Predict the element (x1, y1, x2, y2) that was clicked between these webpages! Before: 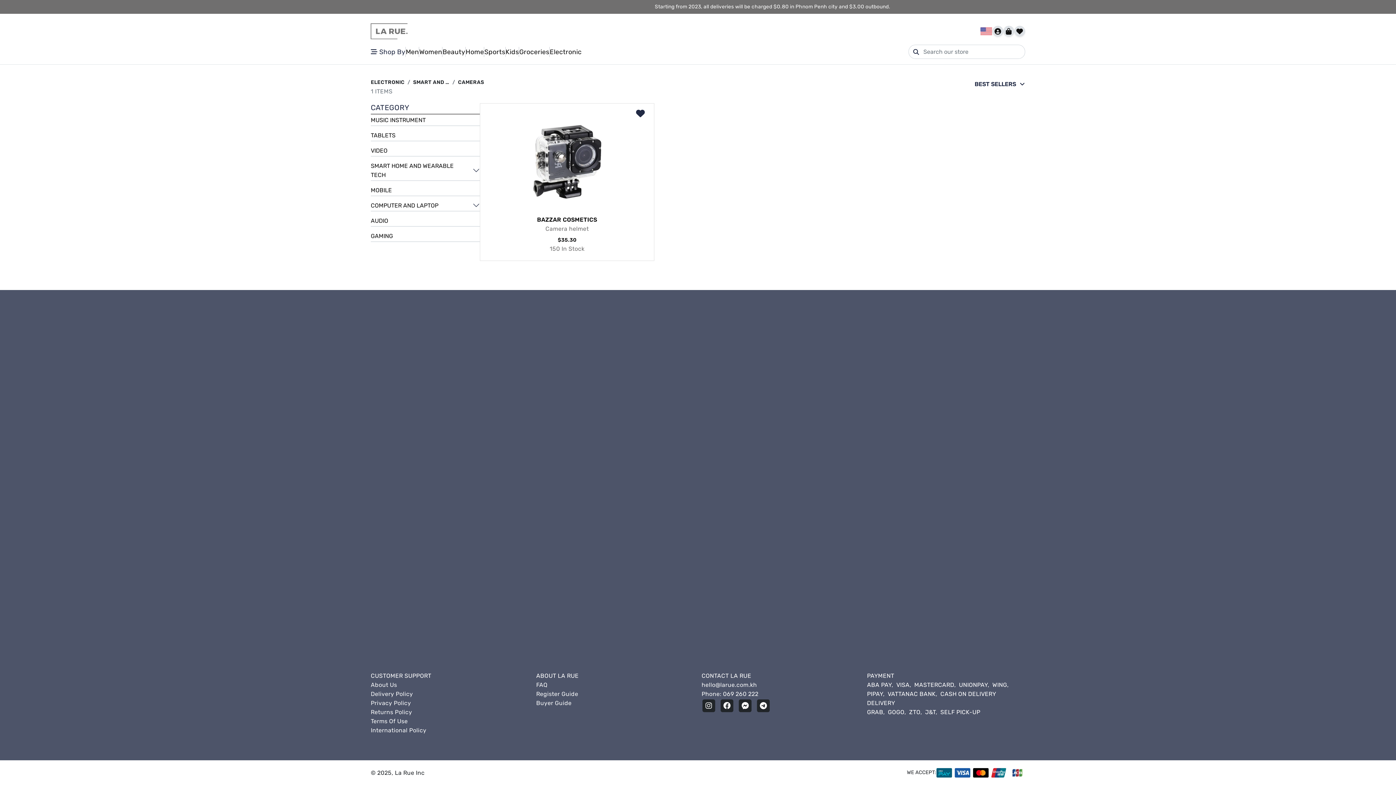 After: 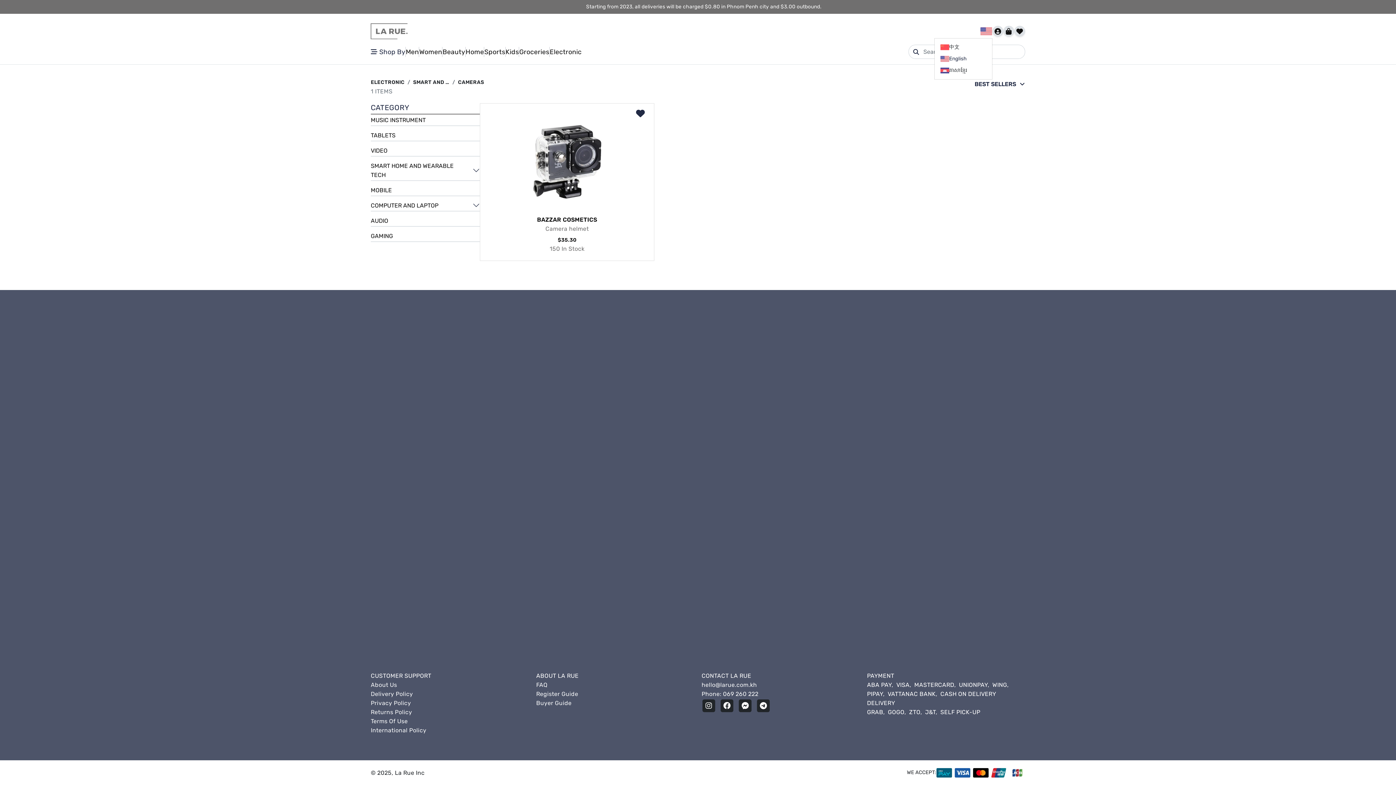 Action: bbox: (980, 24, 992, 37) label: Language Selection